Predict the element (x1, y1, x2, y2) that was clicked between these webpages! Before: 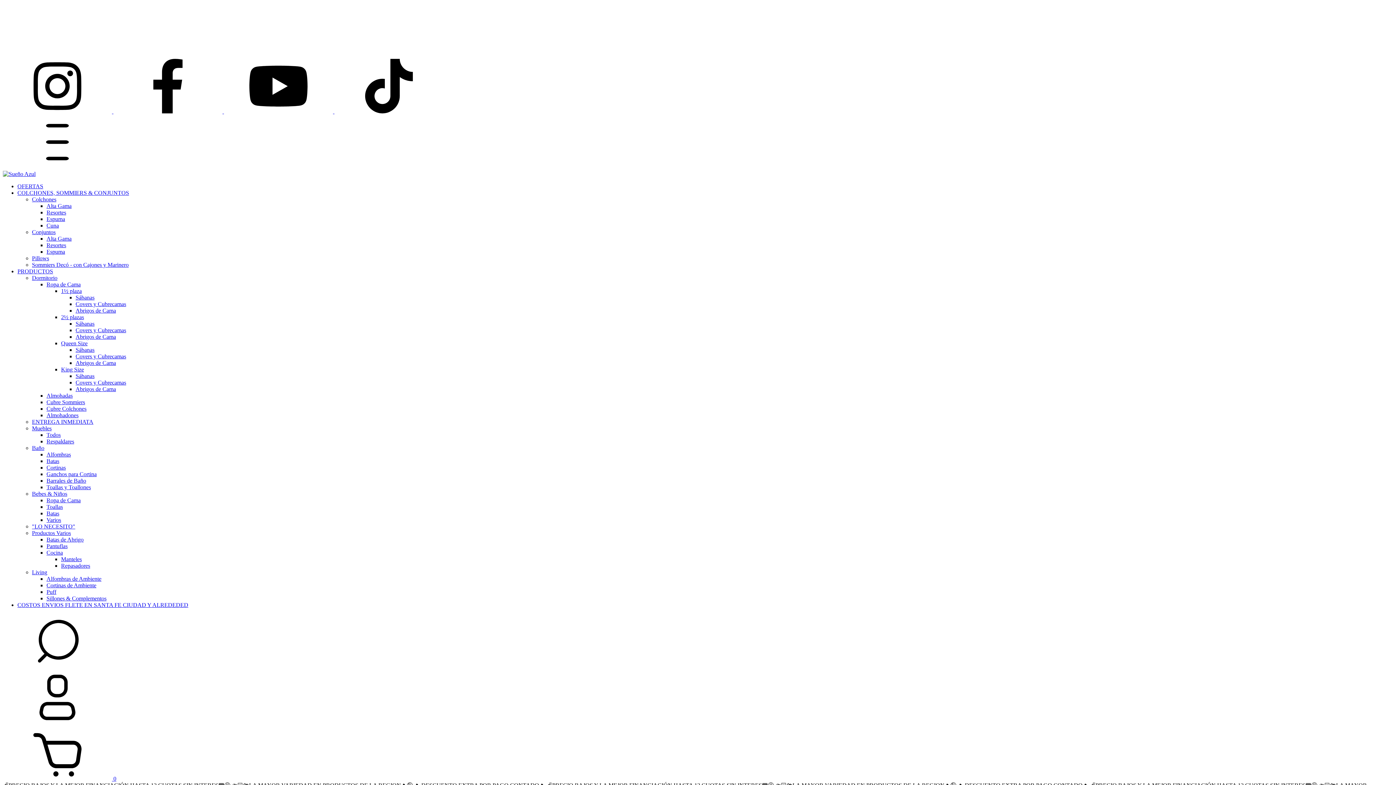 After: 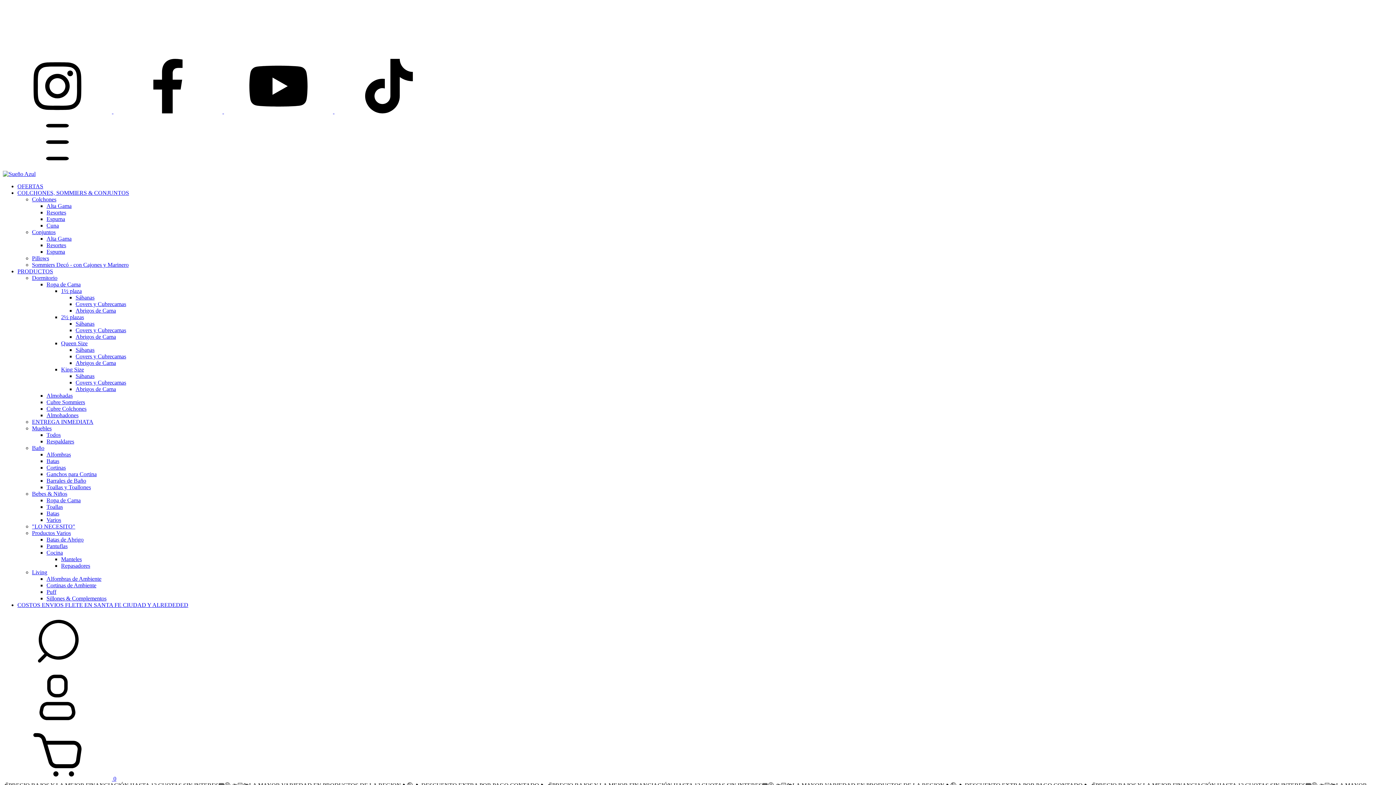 Action: label: Resortes bbox: (46, 242, 66, 248)